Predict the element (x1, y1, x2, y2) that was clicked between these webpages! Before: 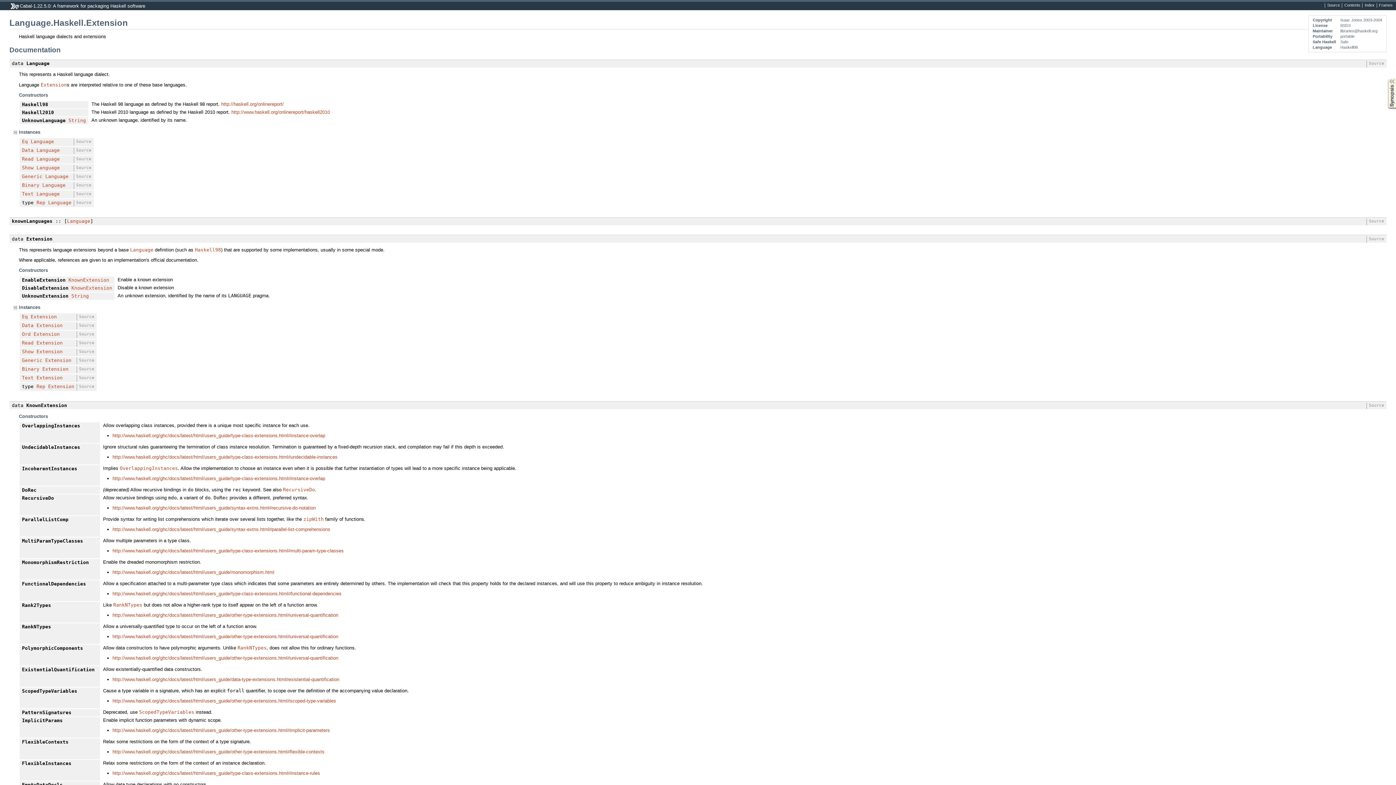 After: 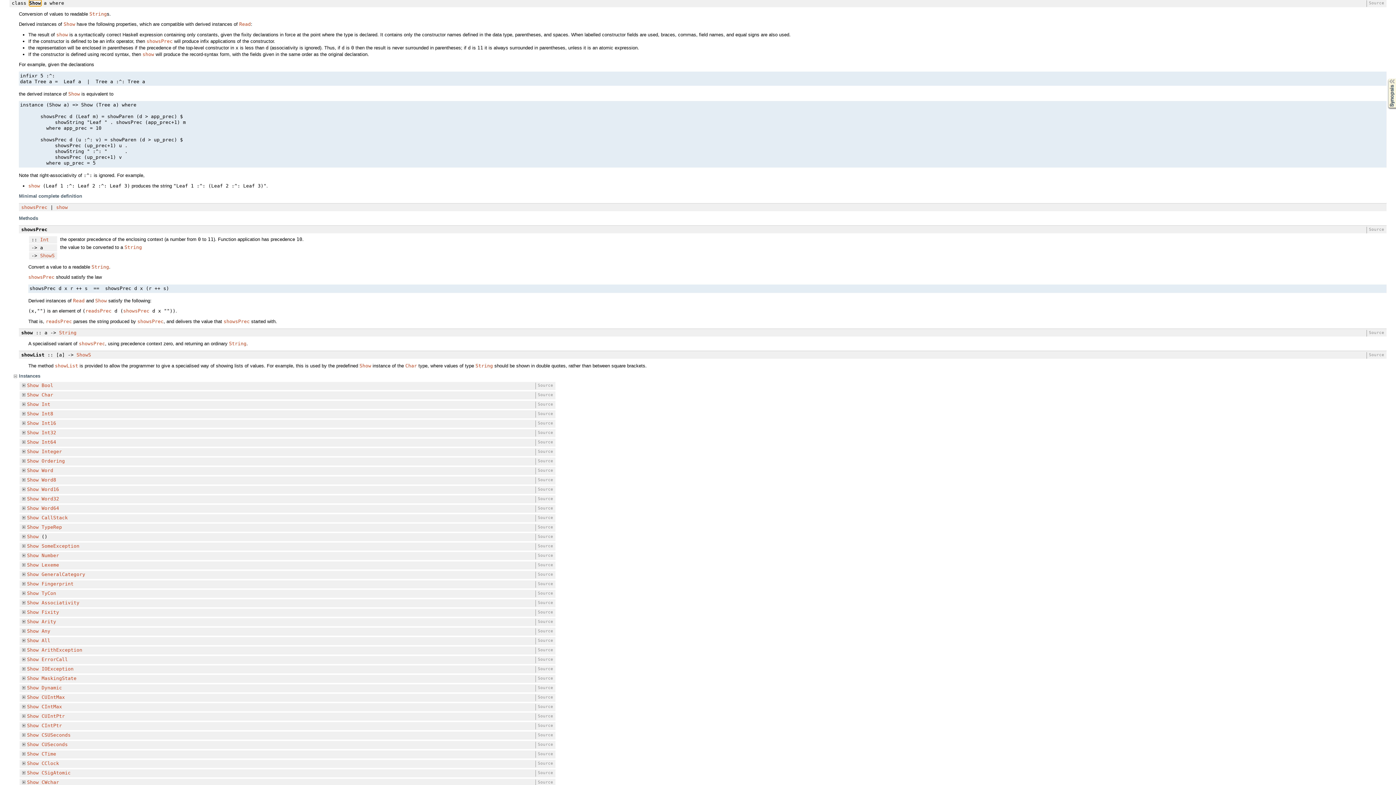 Action: bbox: (22, 349, 33, 354) label: Show